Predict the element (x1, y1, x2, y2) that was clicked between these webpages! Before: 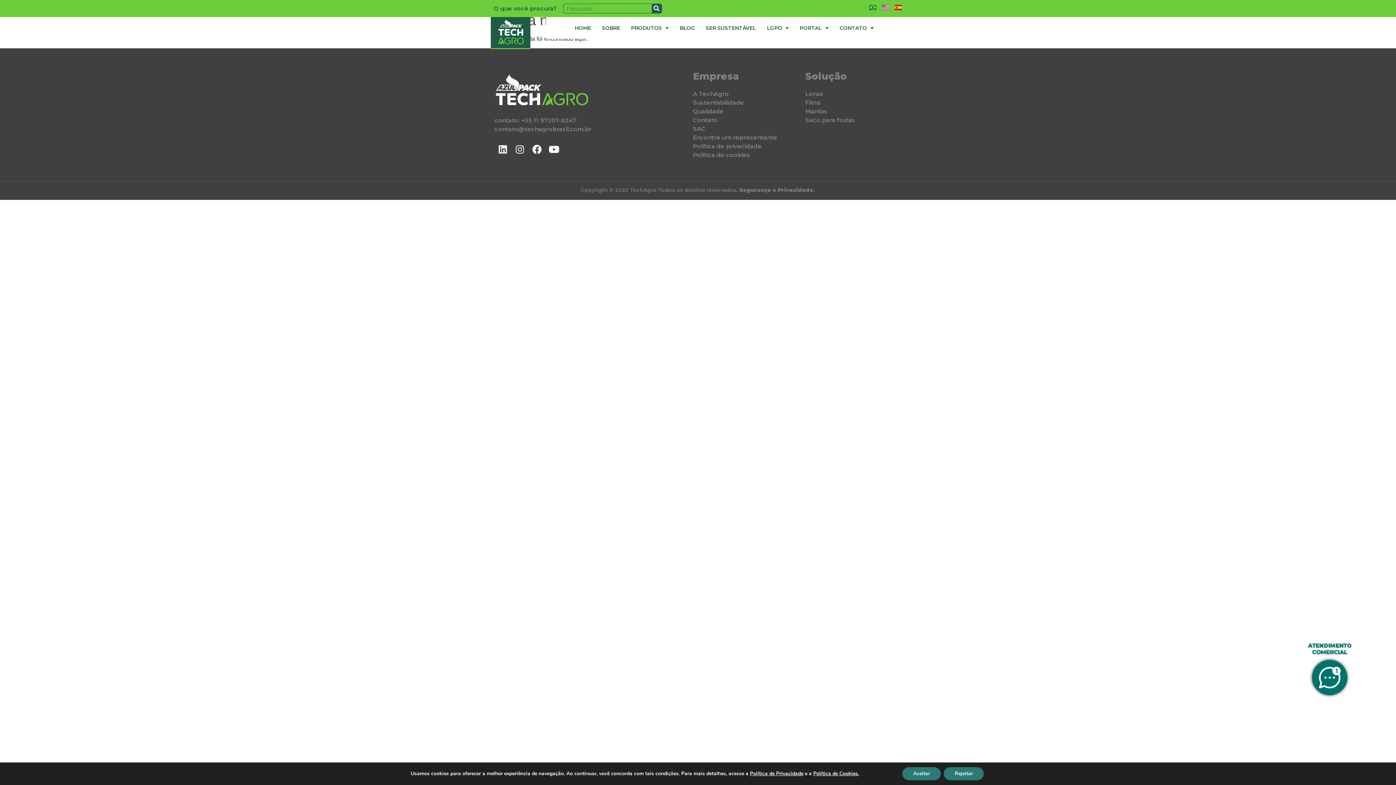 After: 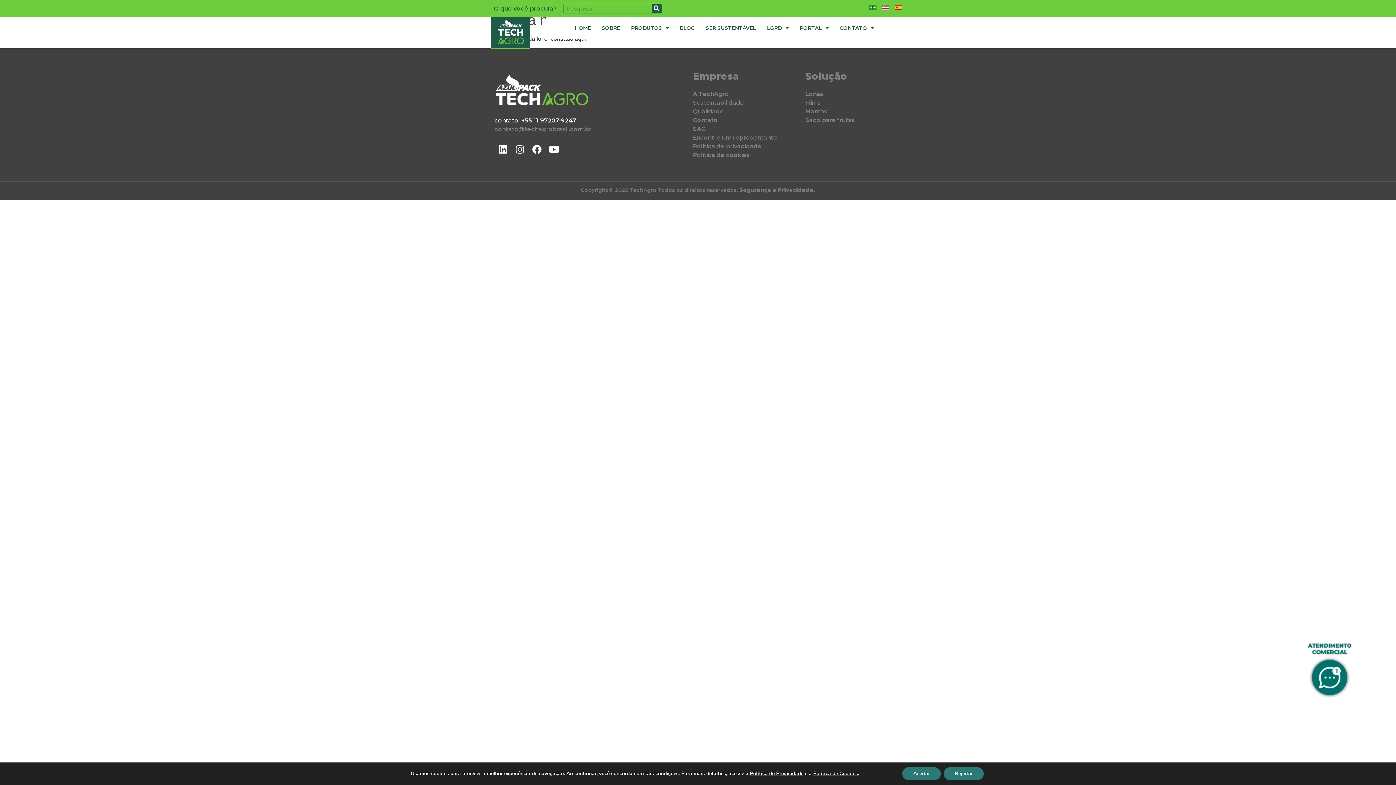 Action: label: contato: +55 11 97207-9247 bbox: (494, 116, 590, 124)